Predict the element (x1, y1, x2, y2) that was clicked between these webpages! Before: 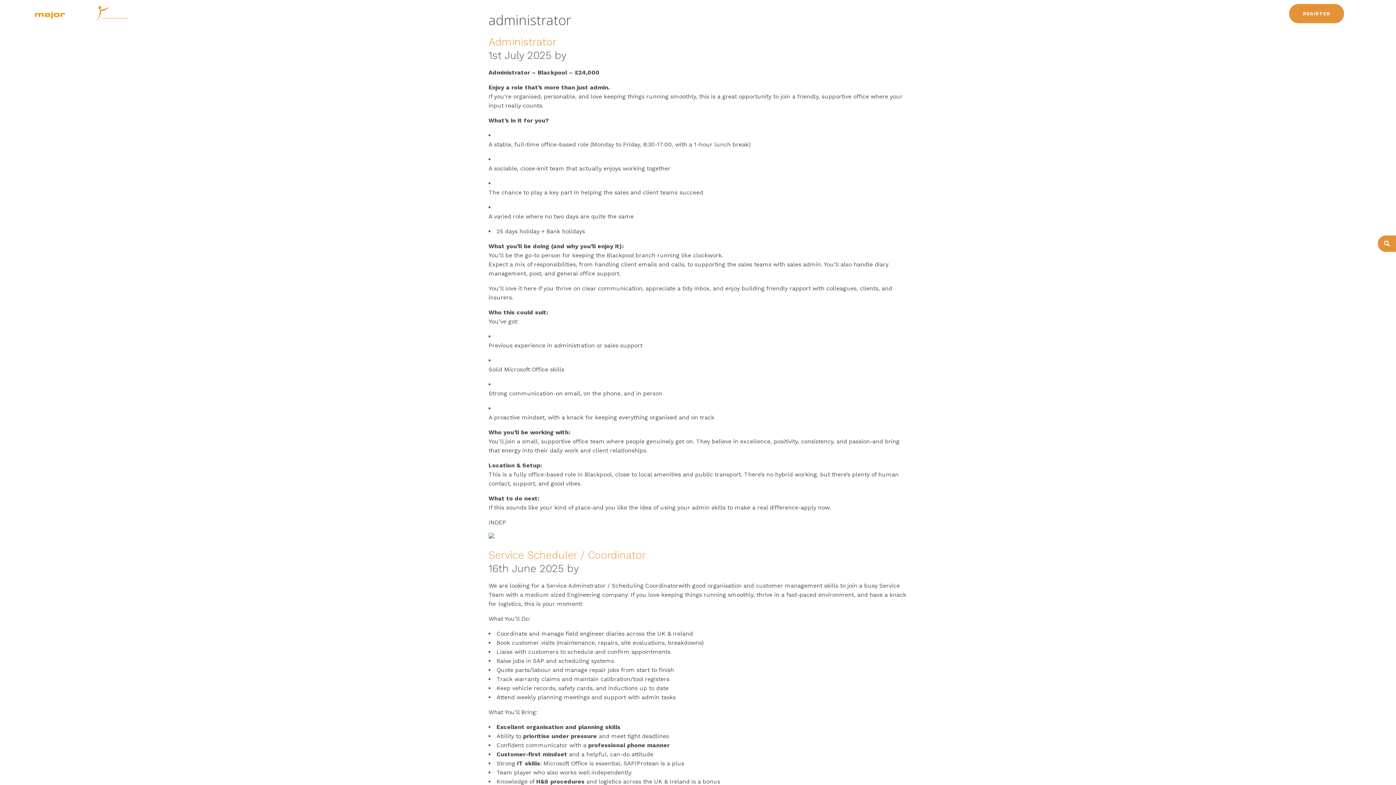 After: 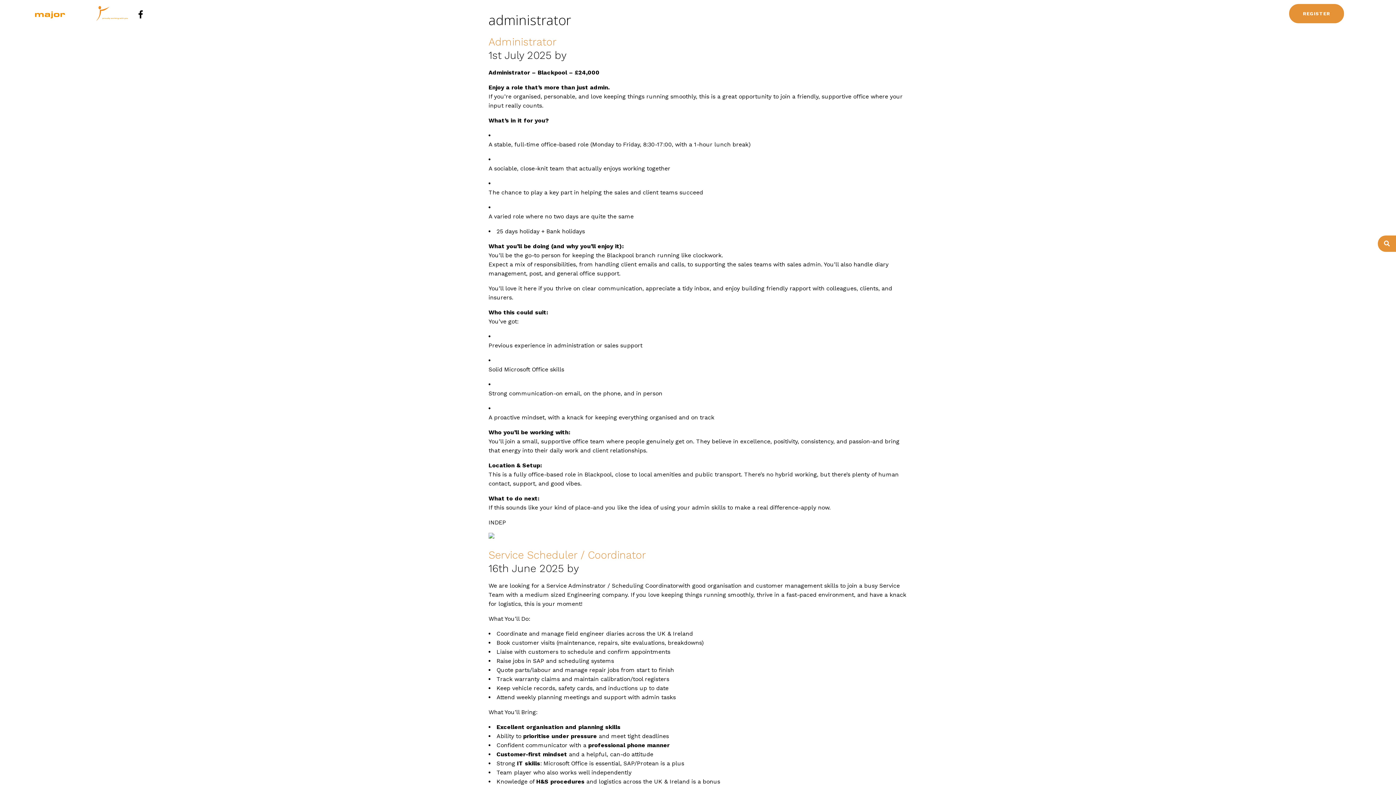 Action: bbox: (138, 12, 143, 17)